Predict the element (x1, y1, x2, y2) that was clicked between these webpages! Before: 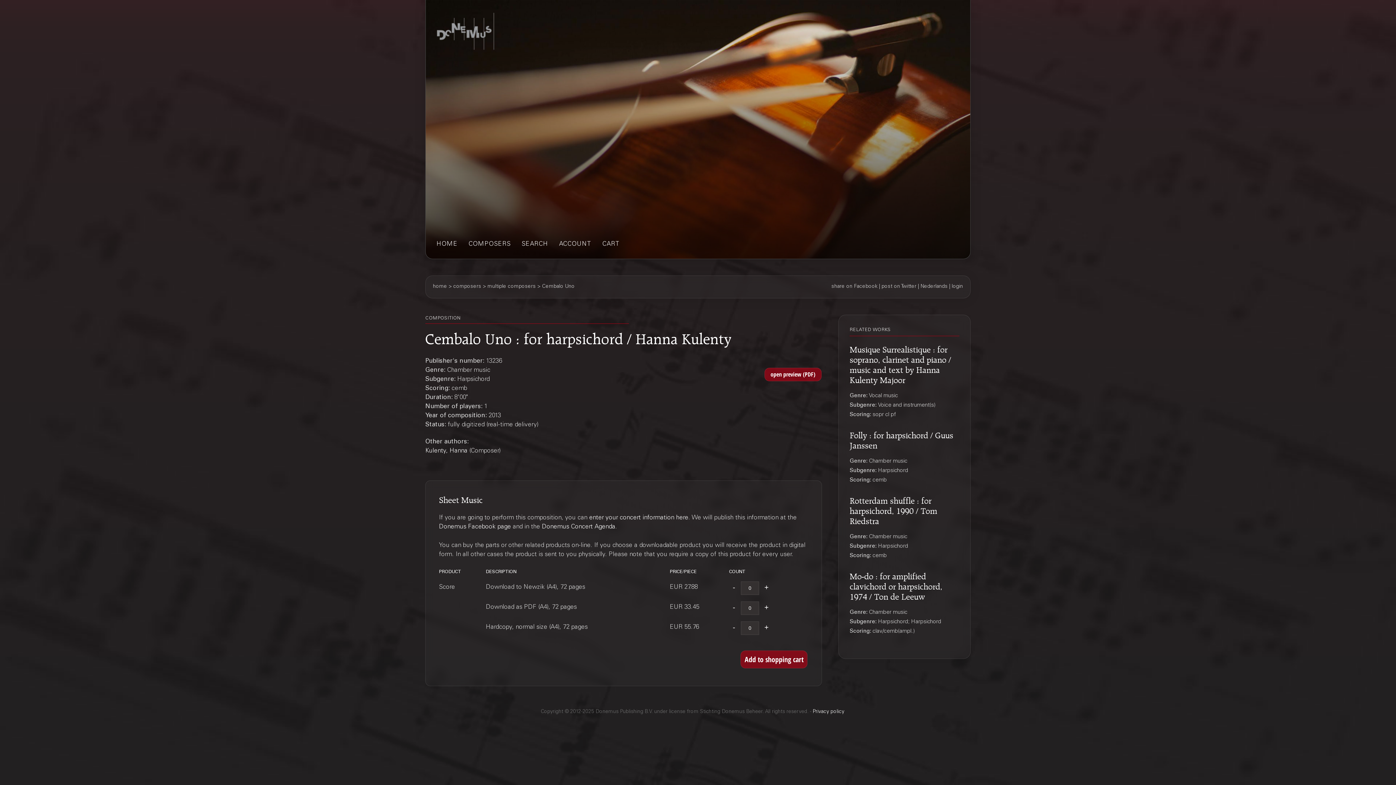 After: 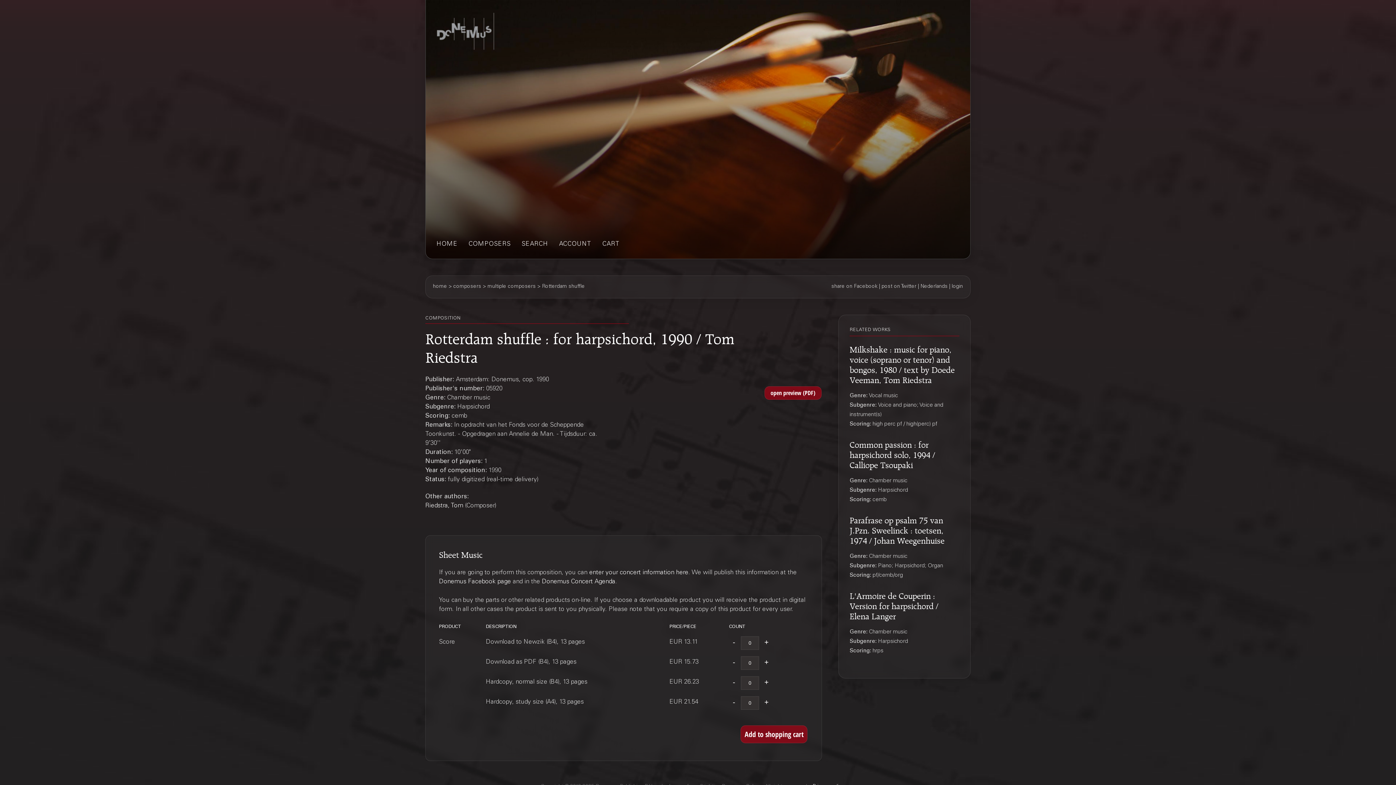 Action: label: Rotterdam shuffle : for harpsichord, 1990 / Tom Riedstra bbox: (849, 497, 937, 522)